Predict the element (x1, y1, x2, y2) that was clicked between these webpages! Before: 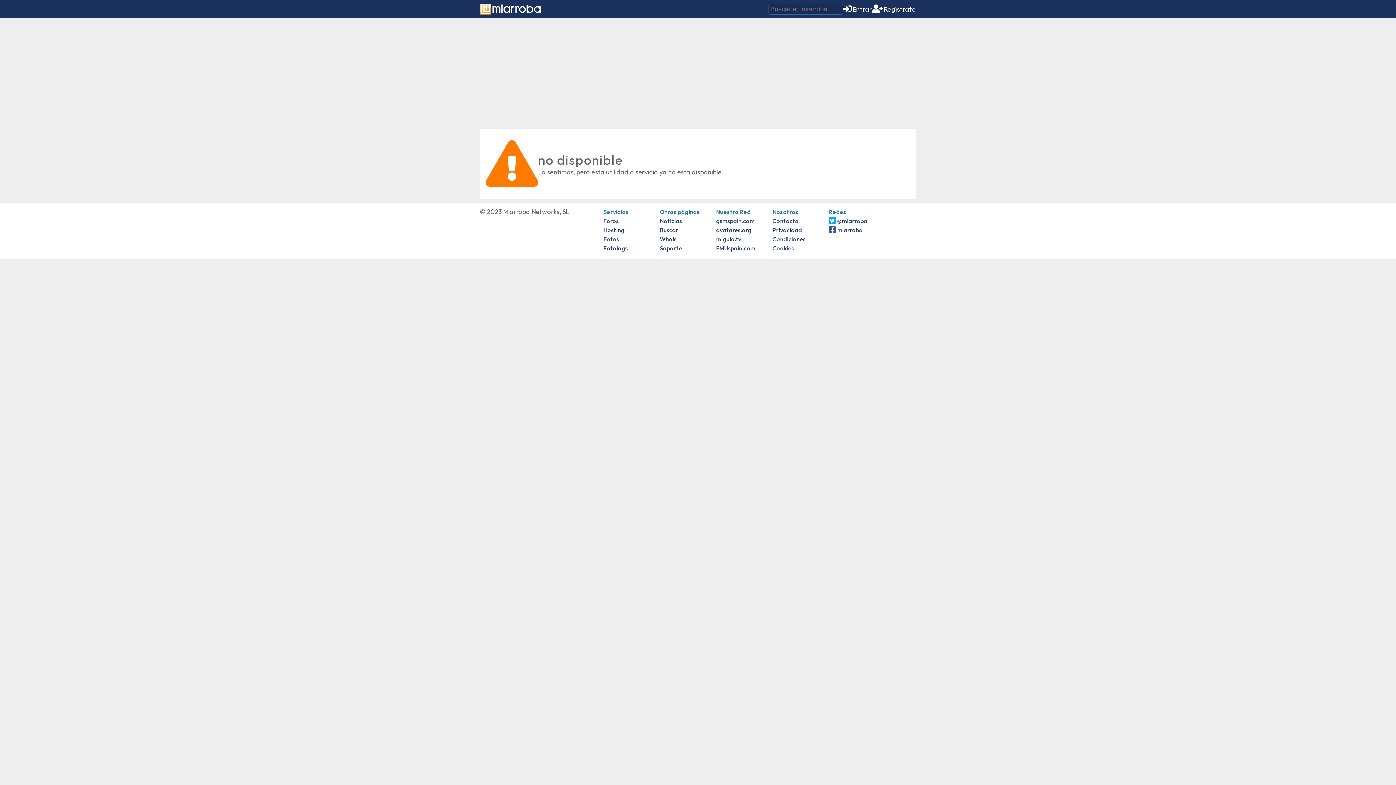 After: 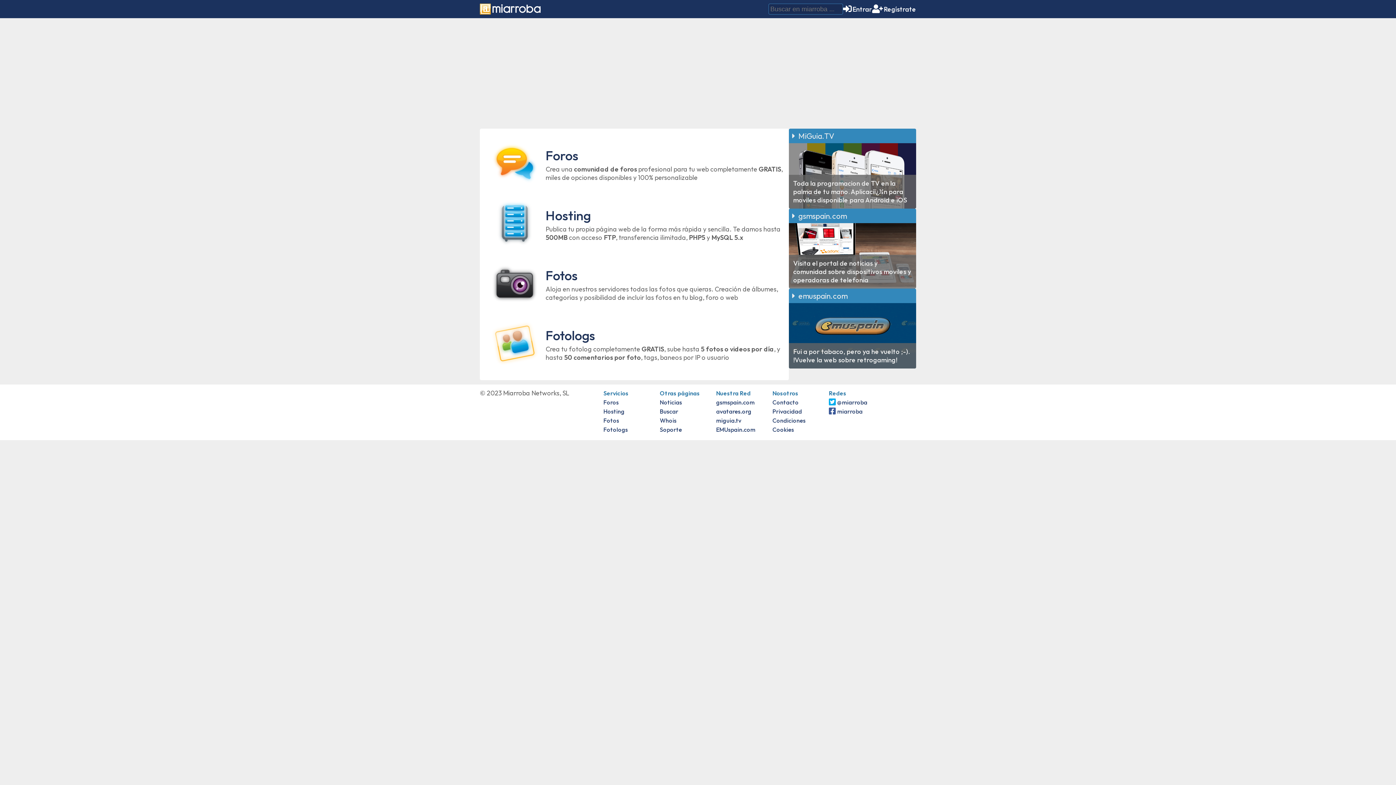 Action: label: avatares.org bbox: (716, 226, 751, 233)